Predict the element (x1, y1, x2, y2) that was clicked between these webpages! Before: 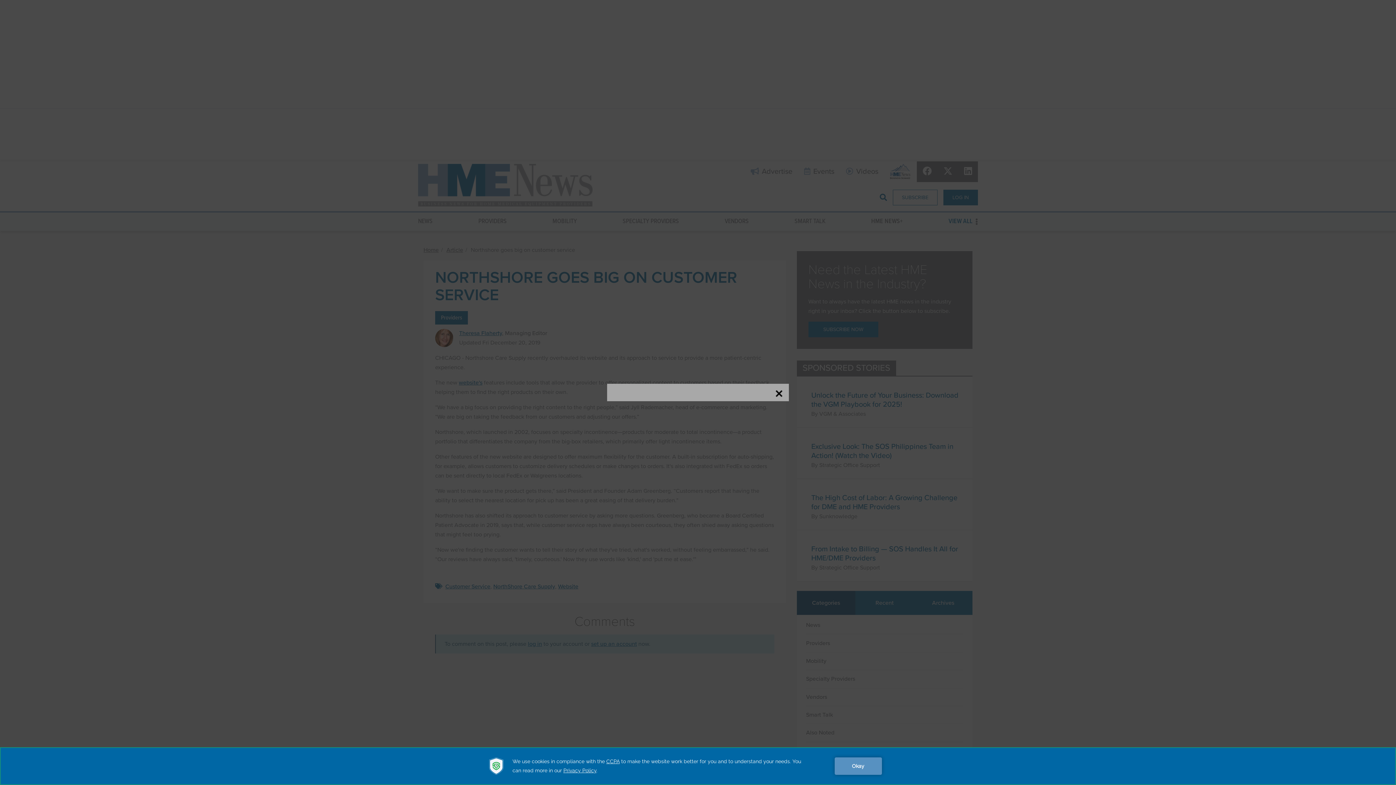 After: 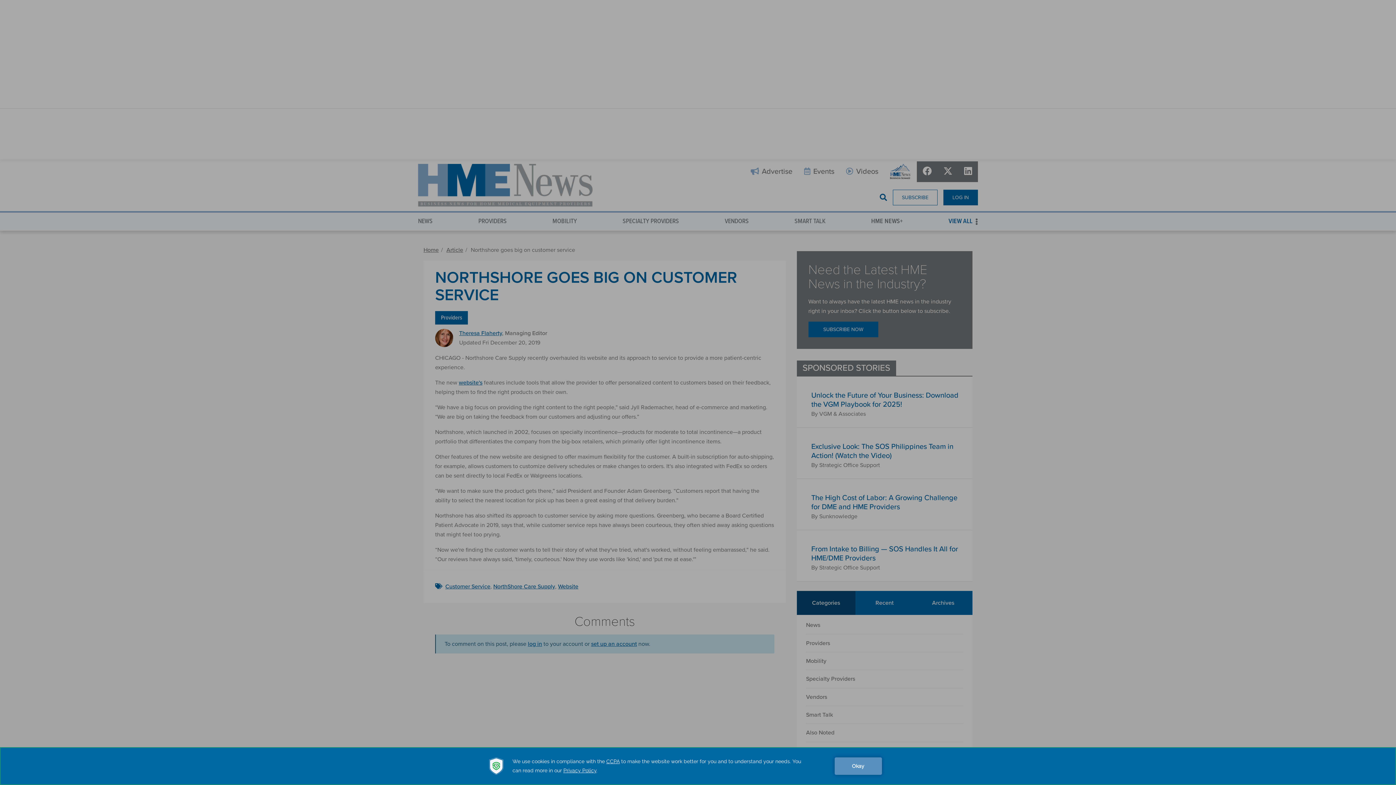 Action: bbox: (774, 389, 783, 398)